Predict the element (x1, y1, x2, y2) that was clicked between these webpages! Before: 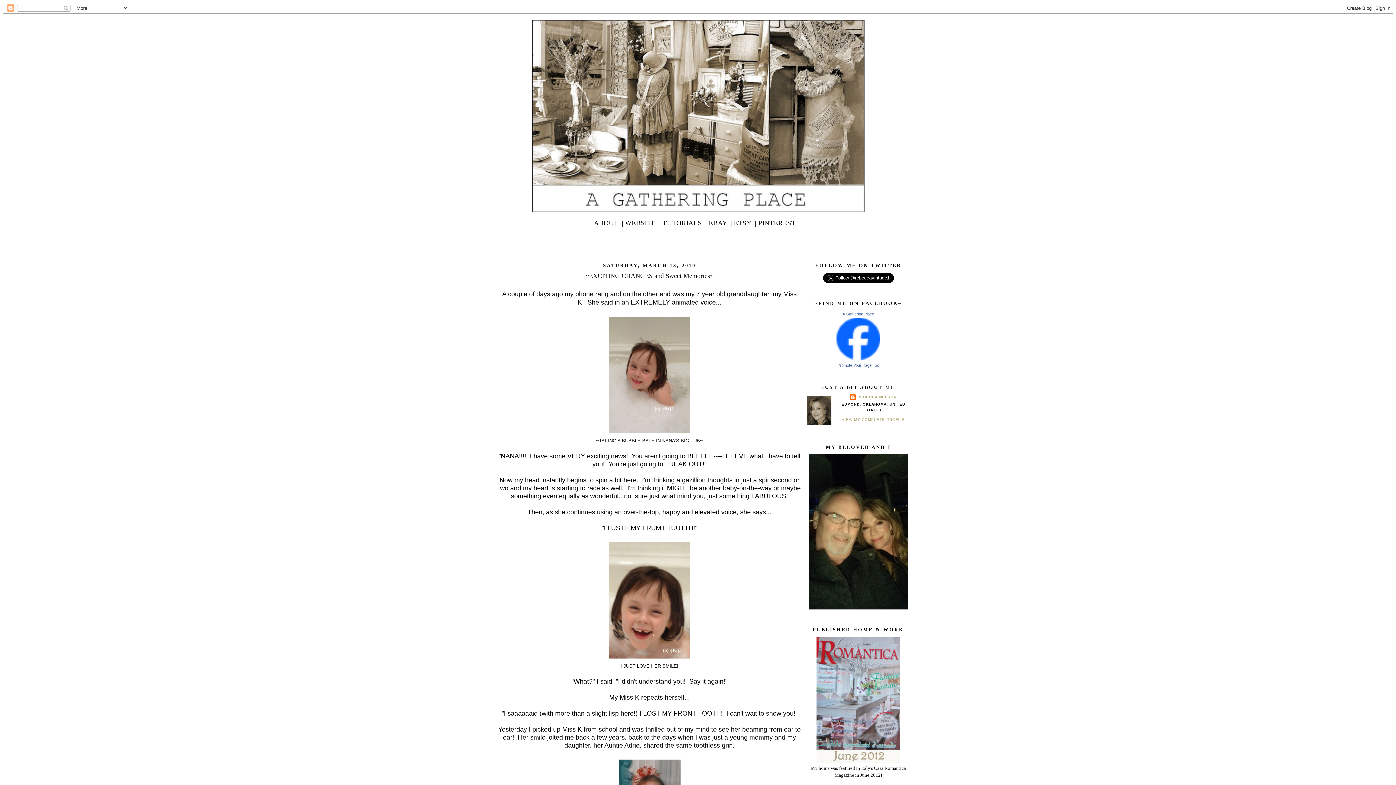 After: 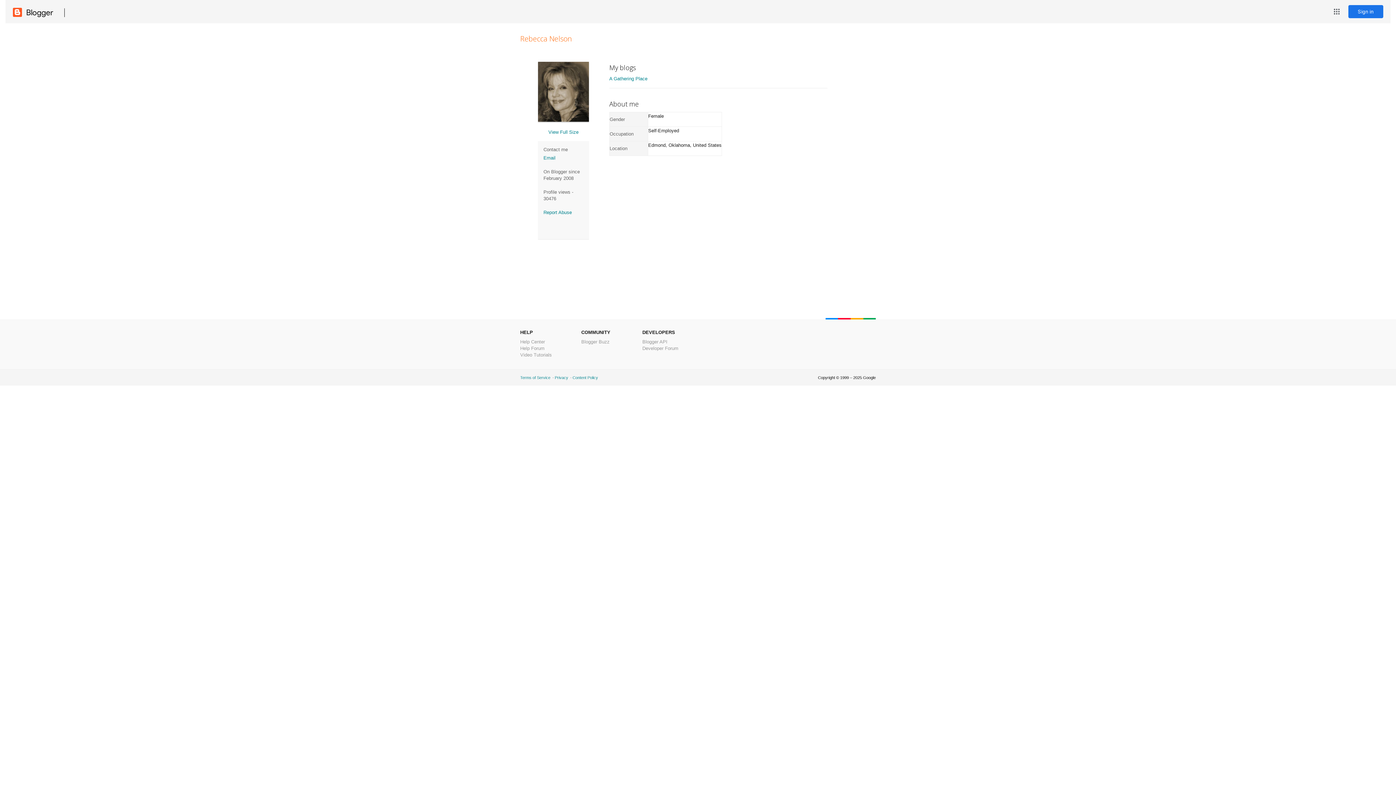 Action: label: VIEW MY COMPLETE PROFILE bbox: (841, 417, 905, 421)